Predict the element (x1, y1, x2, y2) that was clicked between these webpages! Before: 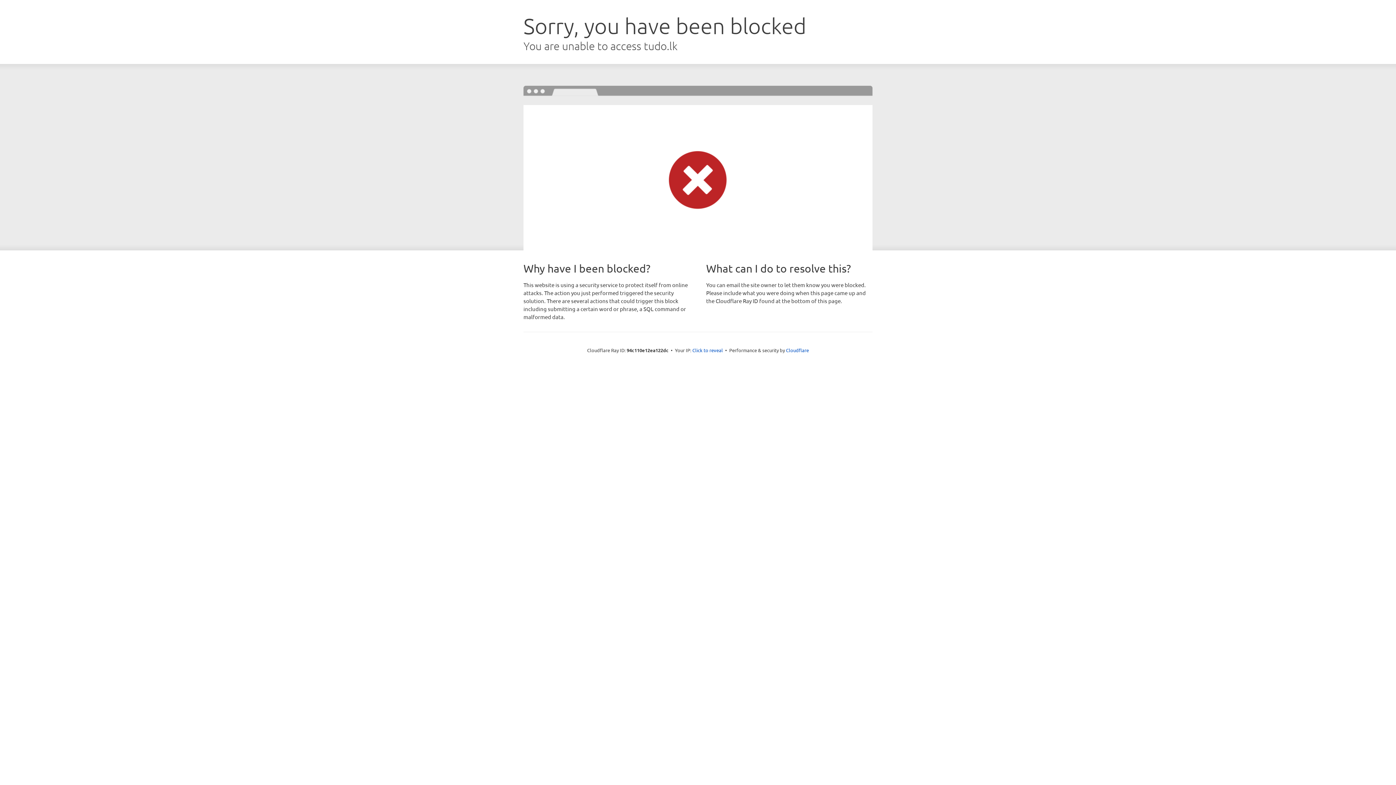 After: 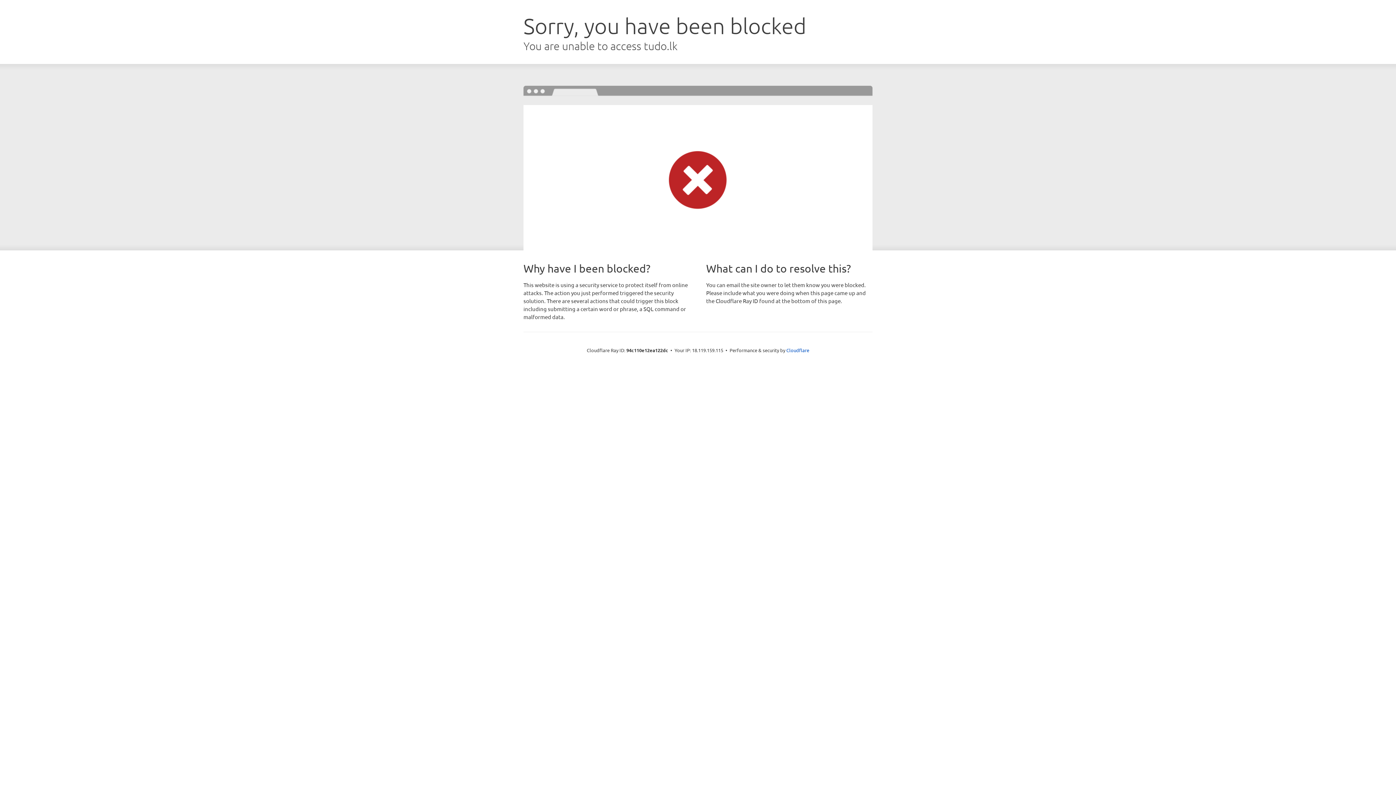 Action: label: Click to reveal bbox: (692, 346, 723, 353)